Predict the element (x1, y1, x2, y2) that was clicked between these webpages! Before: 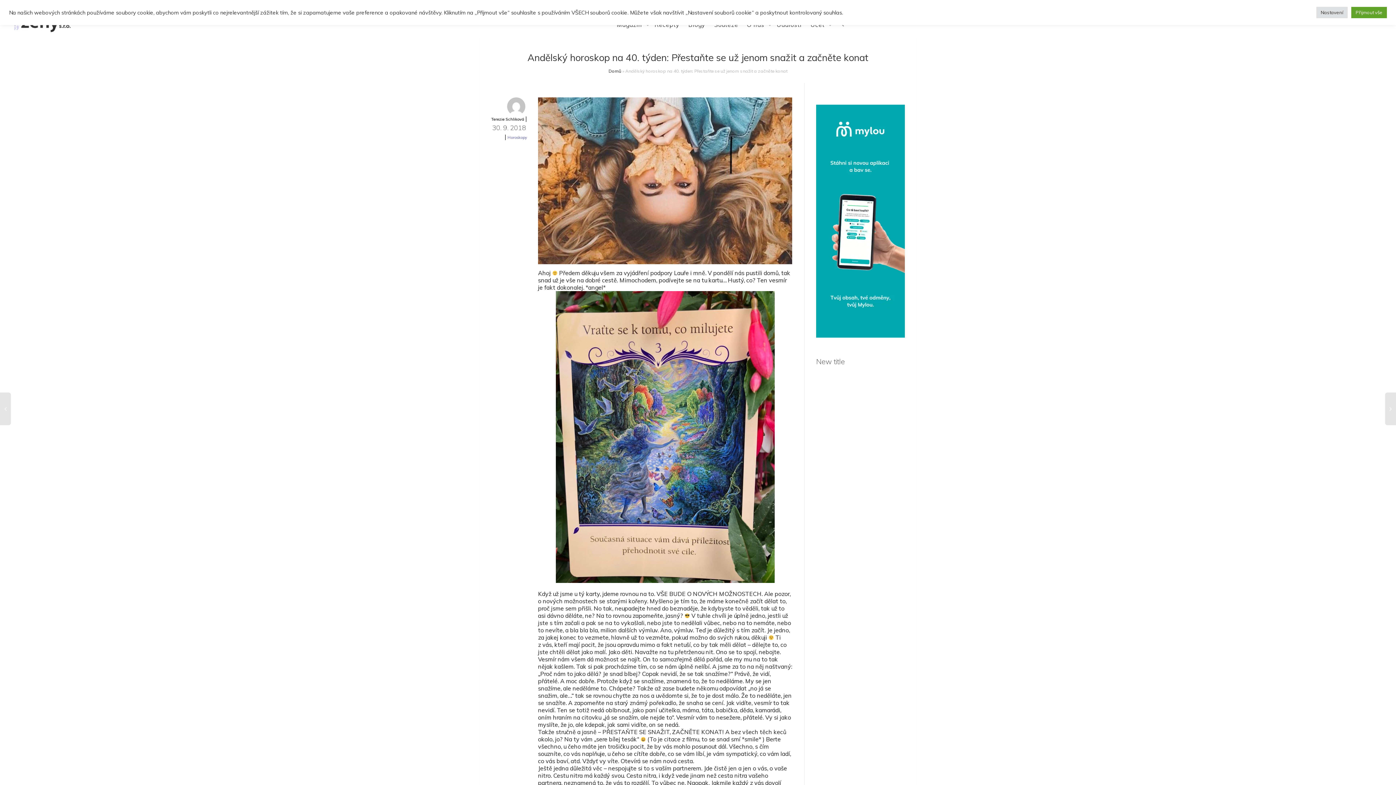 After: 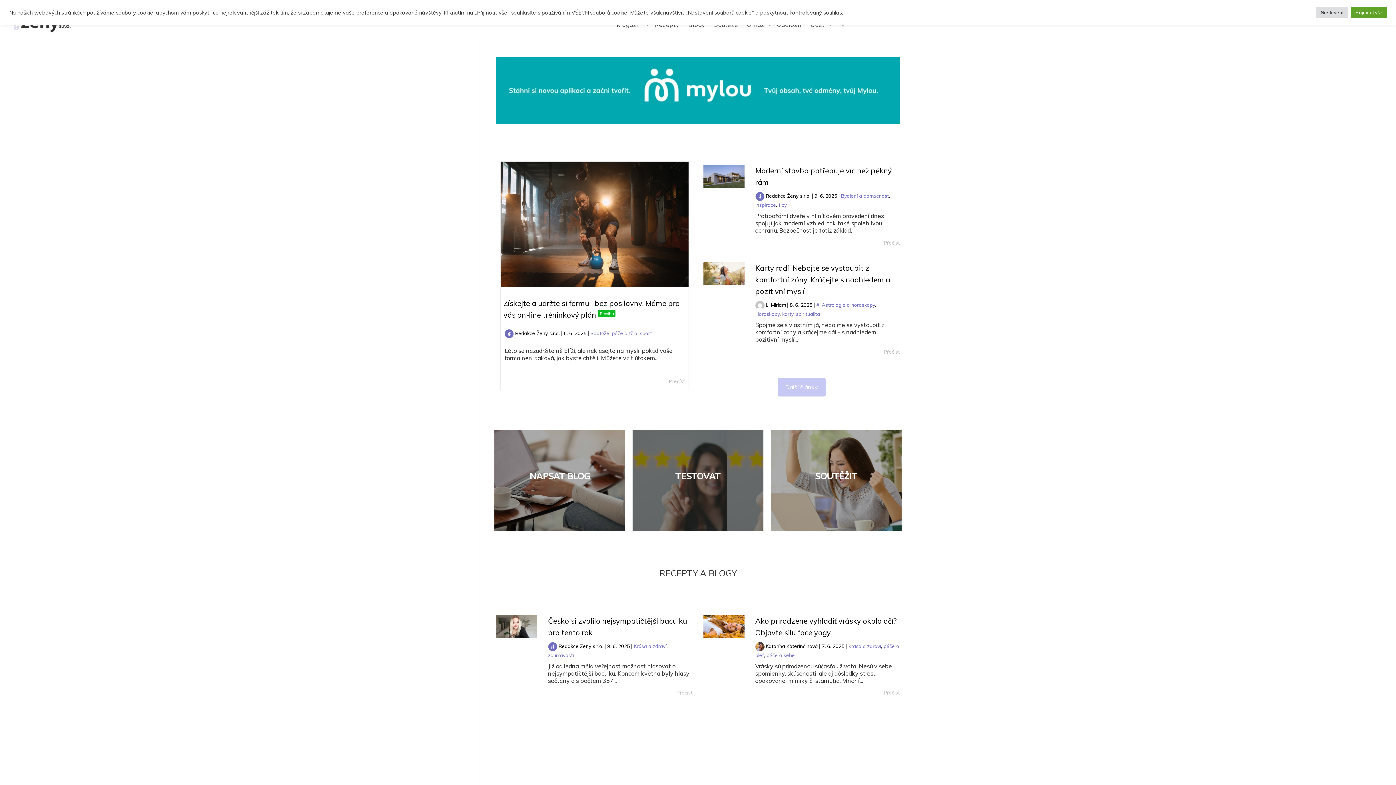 Action: bbox: (608, 68, 621, 73) label: Domů